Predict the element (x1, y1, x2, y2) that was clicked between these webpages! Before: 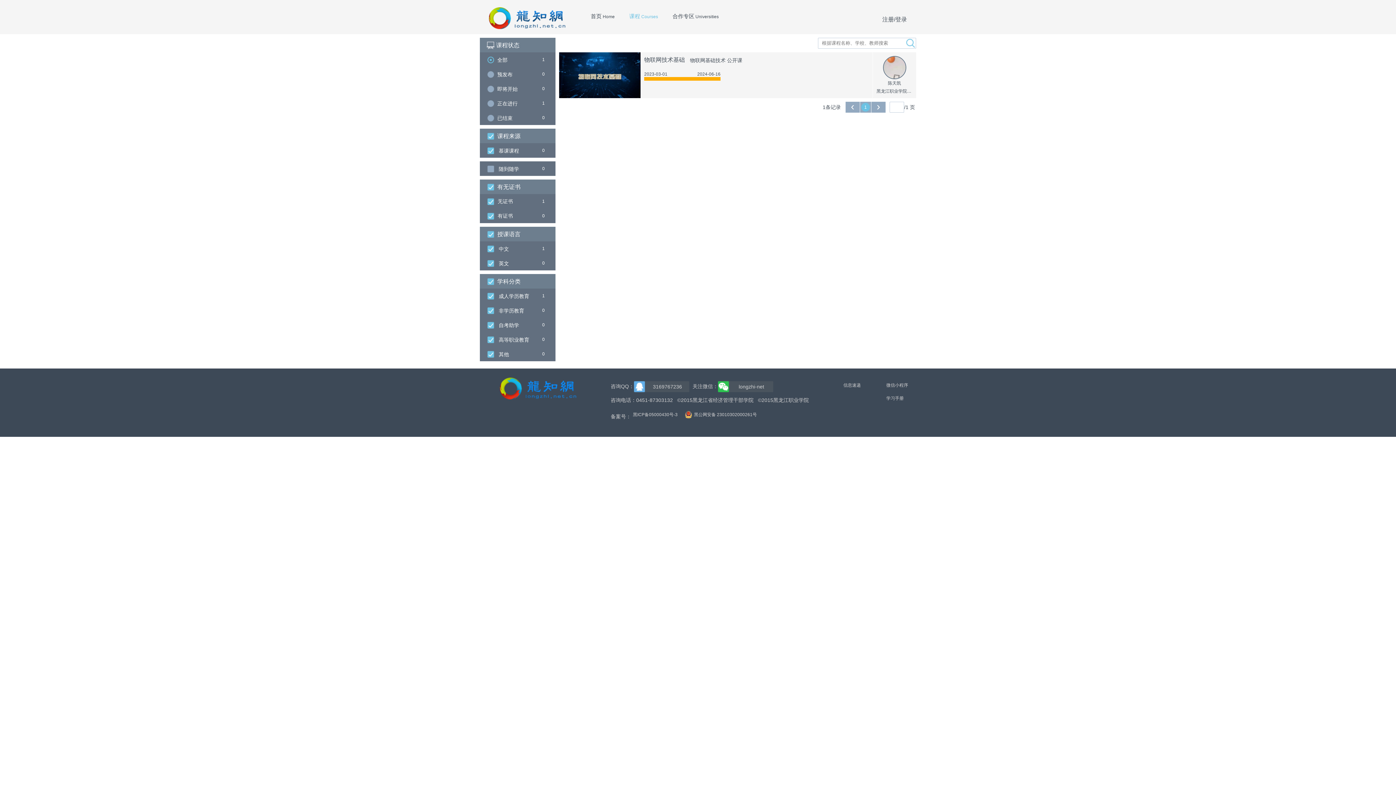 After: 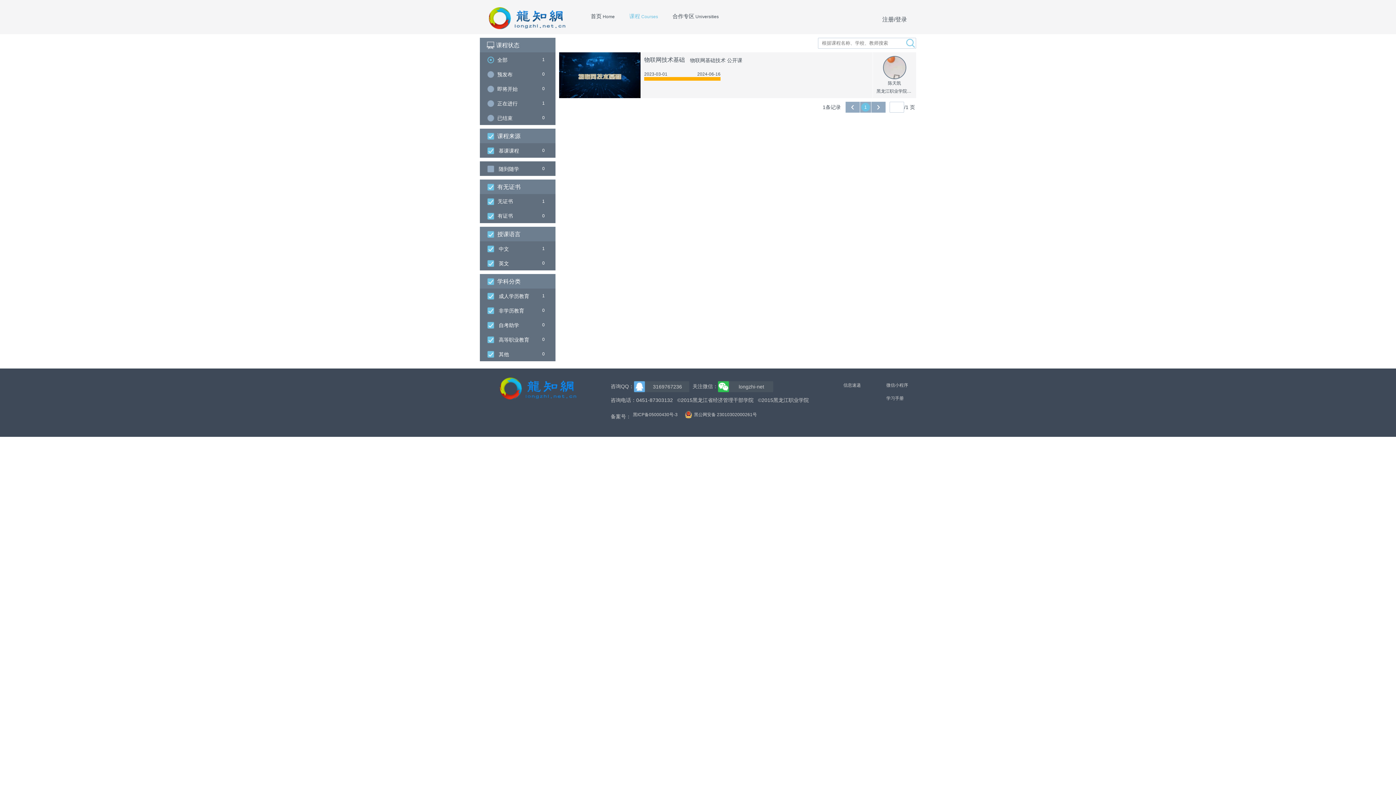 Action: bbox: (861, 102, 870, 111) label: 1